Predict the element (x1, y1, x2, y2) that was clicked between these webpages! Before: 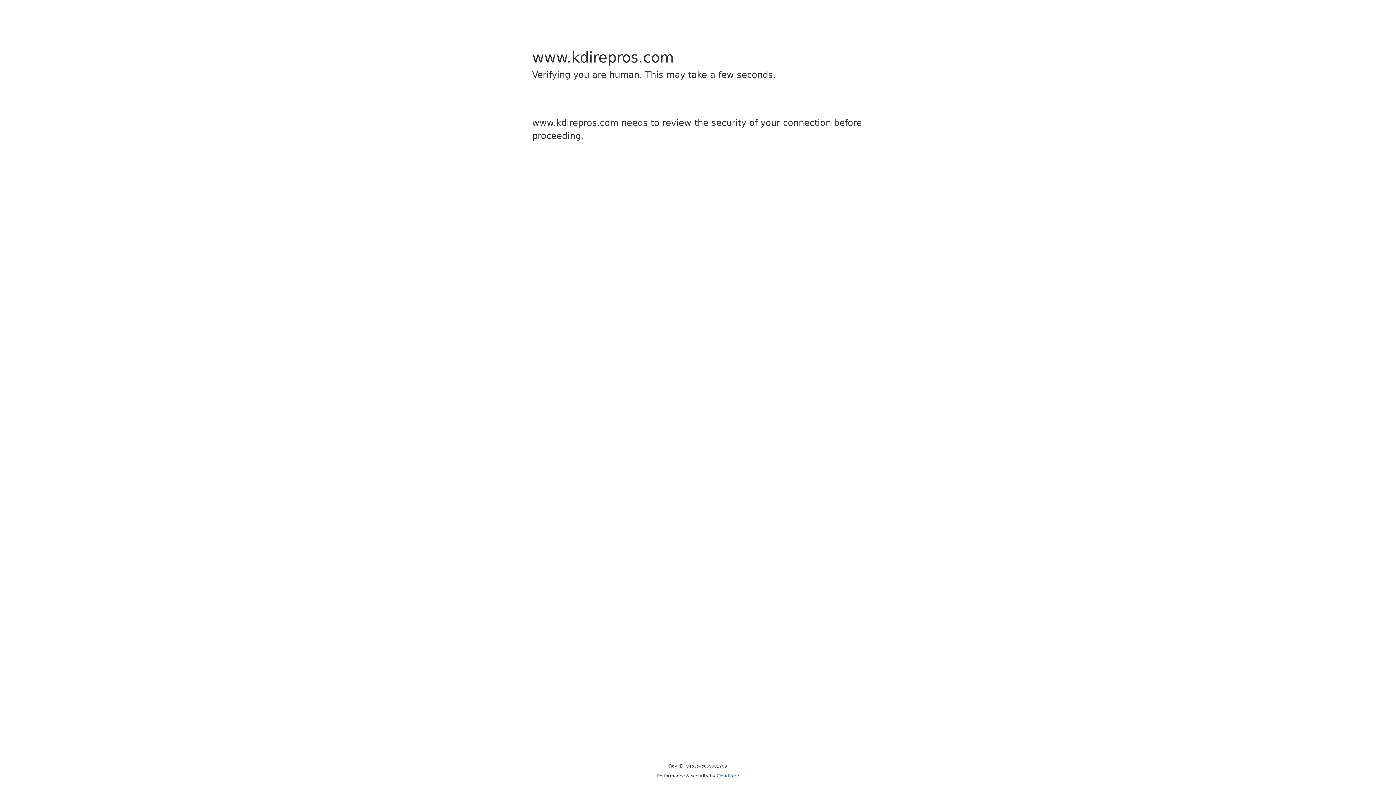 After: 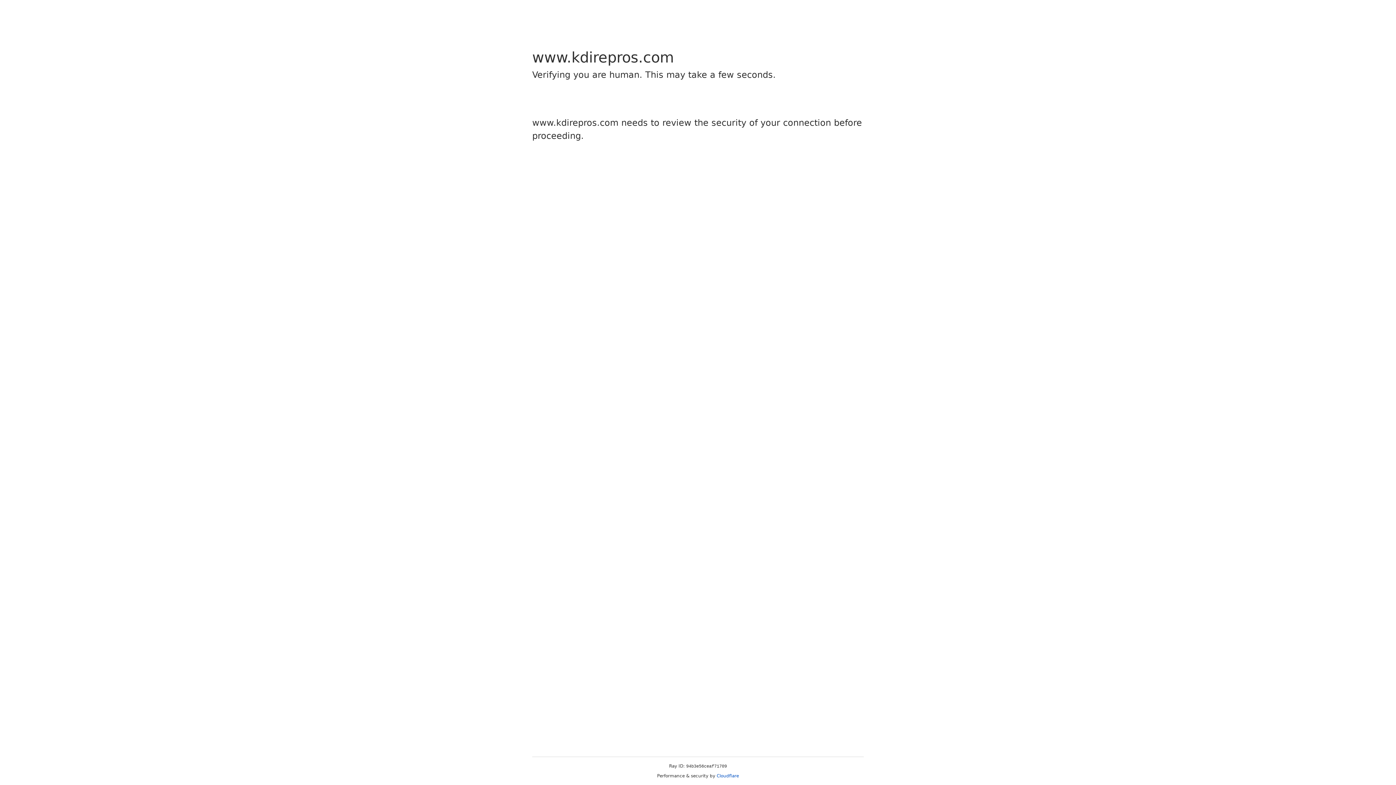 Action: label: Cloudflare bbox: (716, 773, 739, 778)